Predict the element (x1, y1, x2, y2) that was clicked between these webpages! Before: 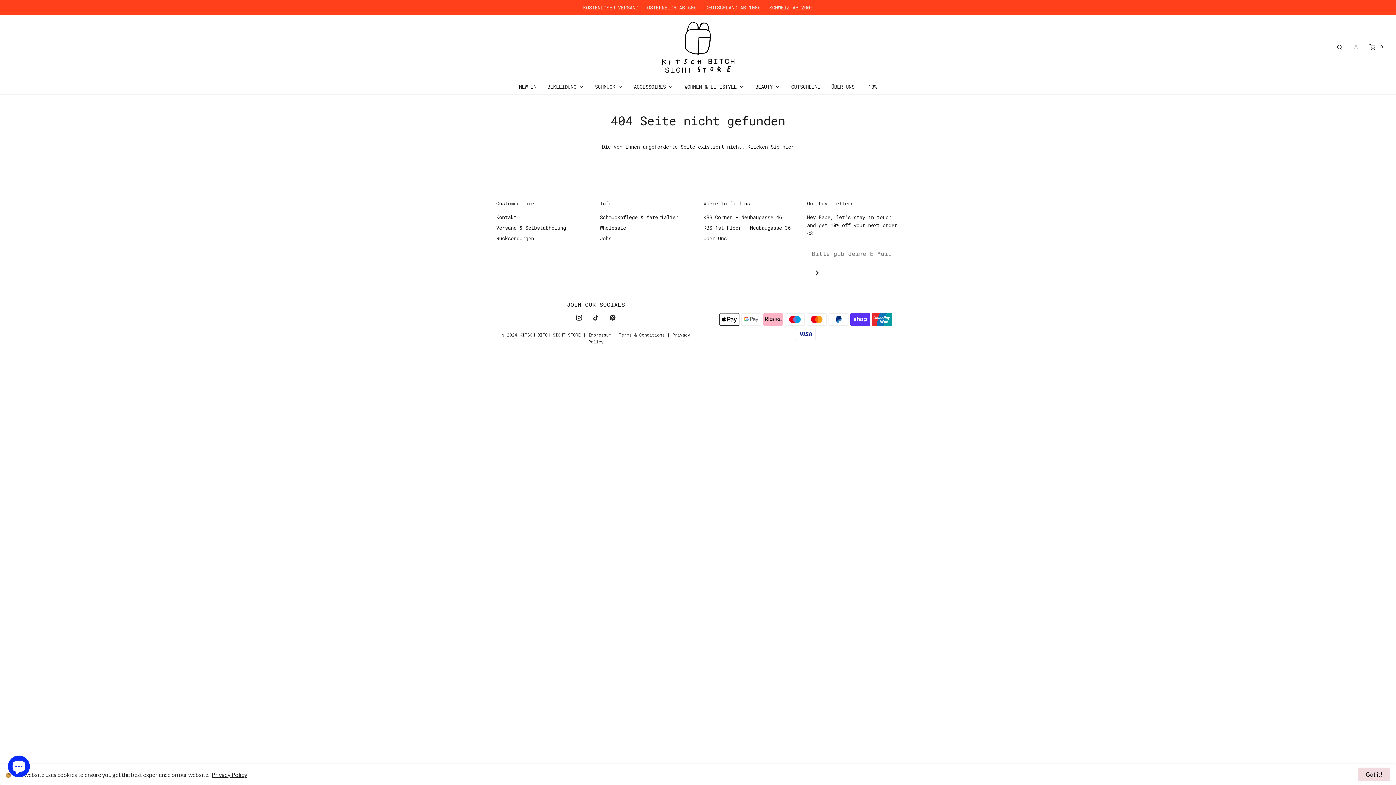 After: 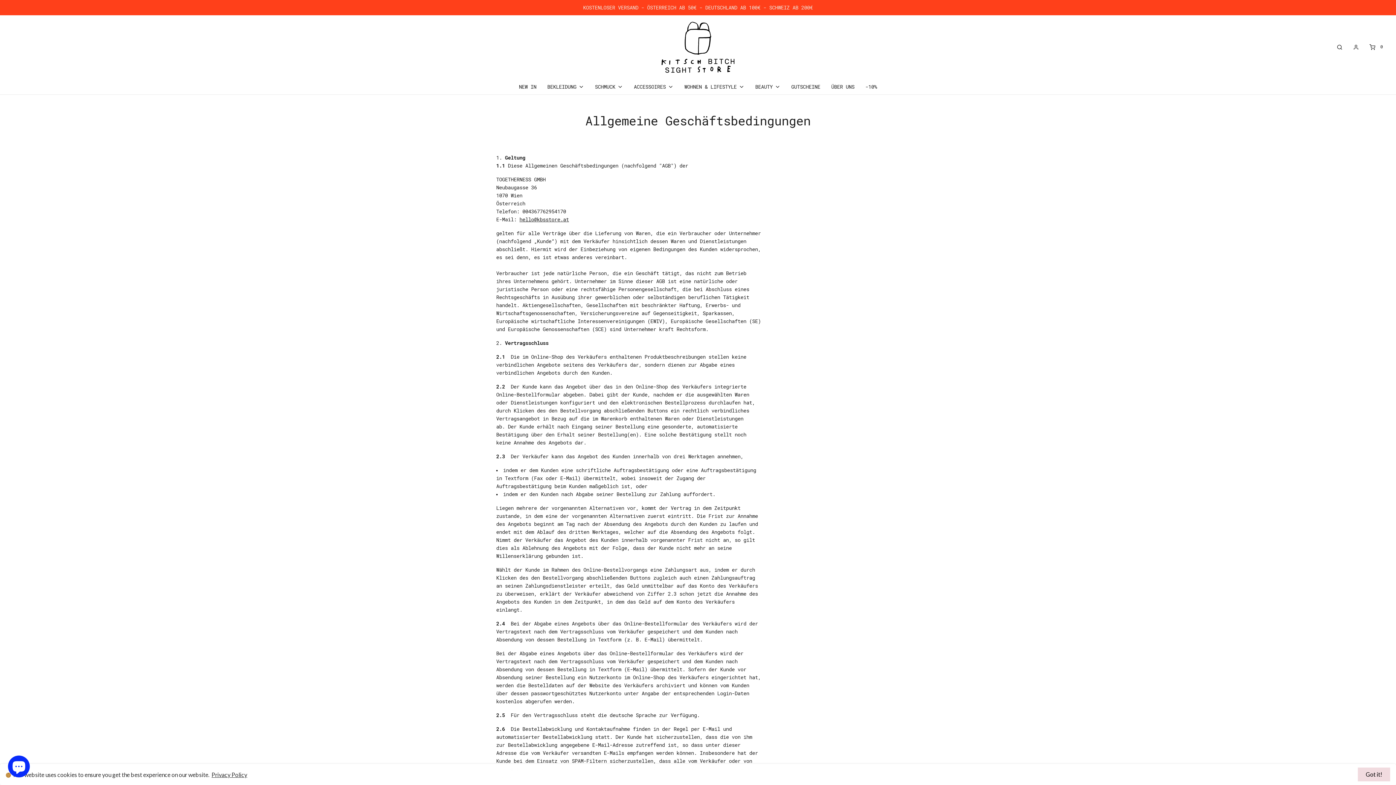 Action: bbox: (619, 332, 664, 337) label: Terms & Conditions